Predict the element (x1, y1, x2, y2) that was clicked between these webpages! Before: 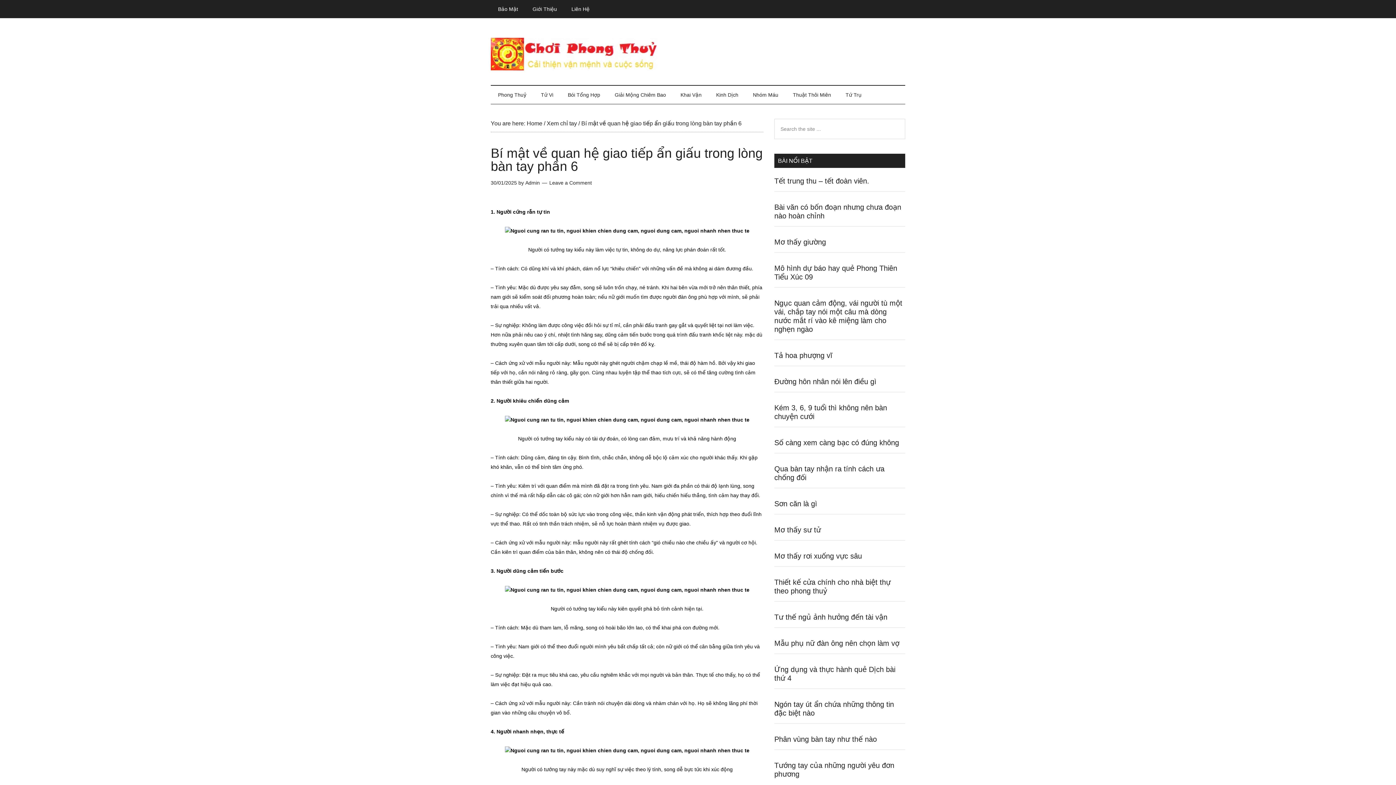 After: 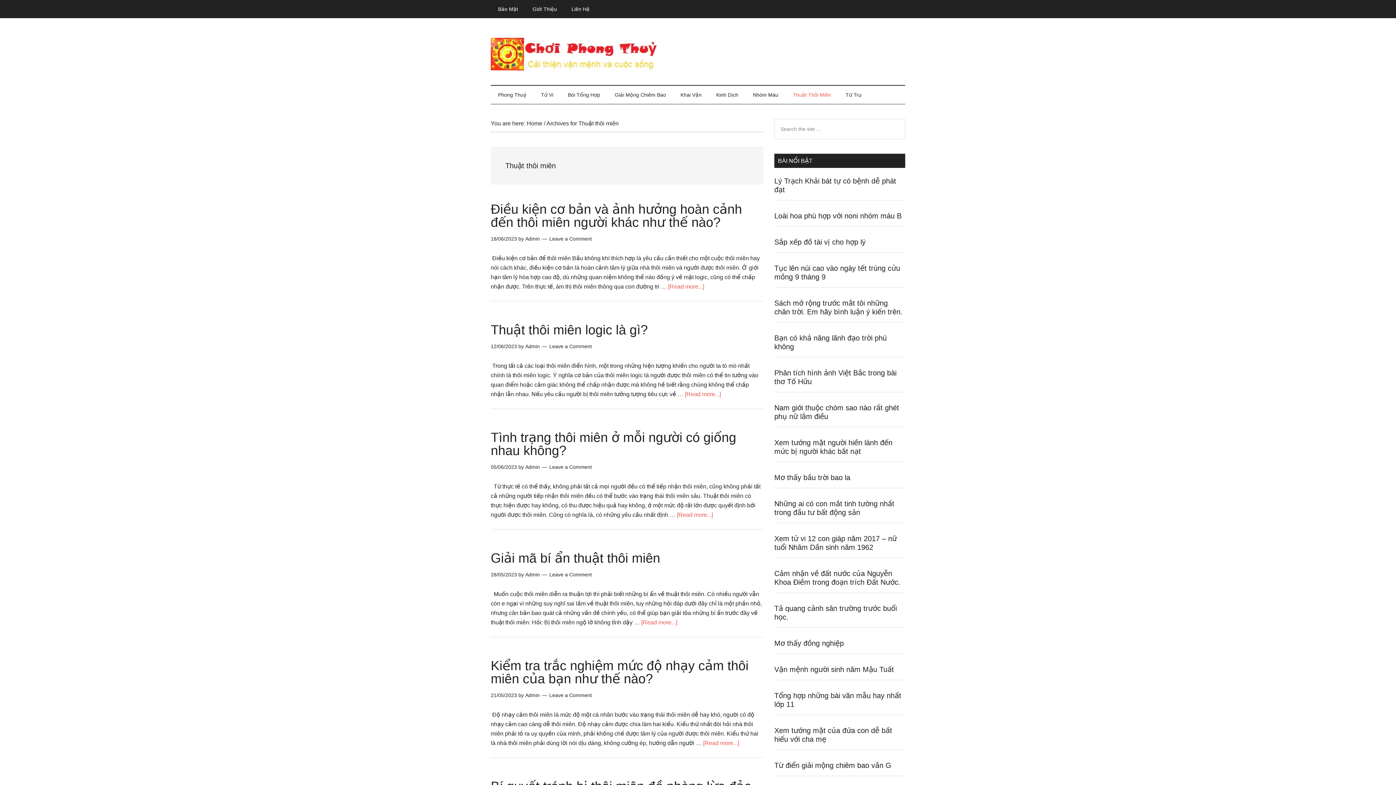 Action: label: Thuật Thôi Miên bbox: (785, 85, 838, 104)